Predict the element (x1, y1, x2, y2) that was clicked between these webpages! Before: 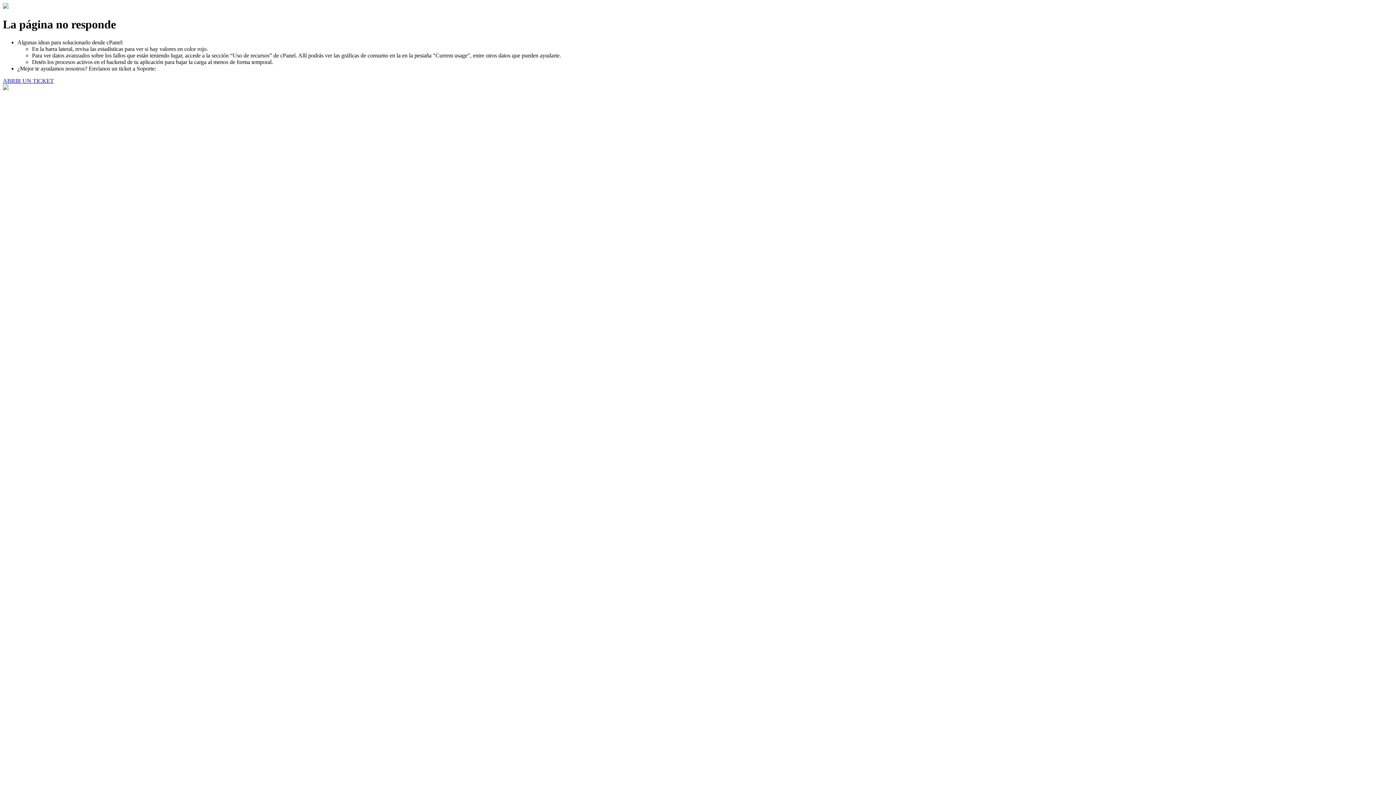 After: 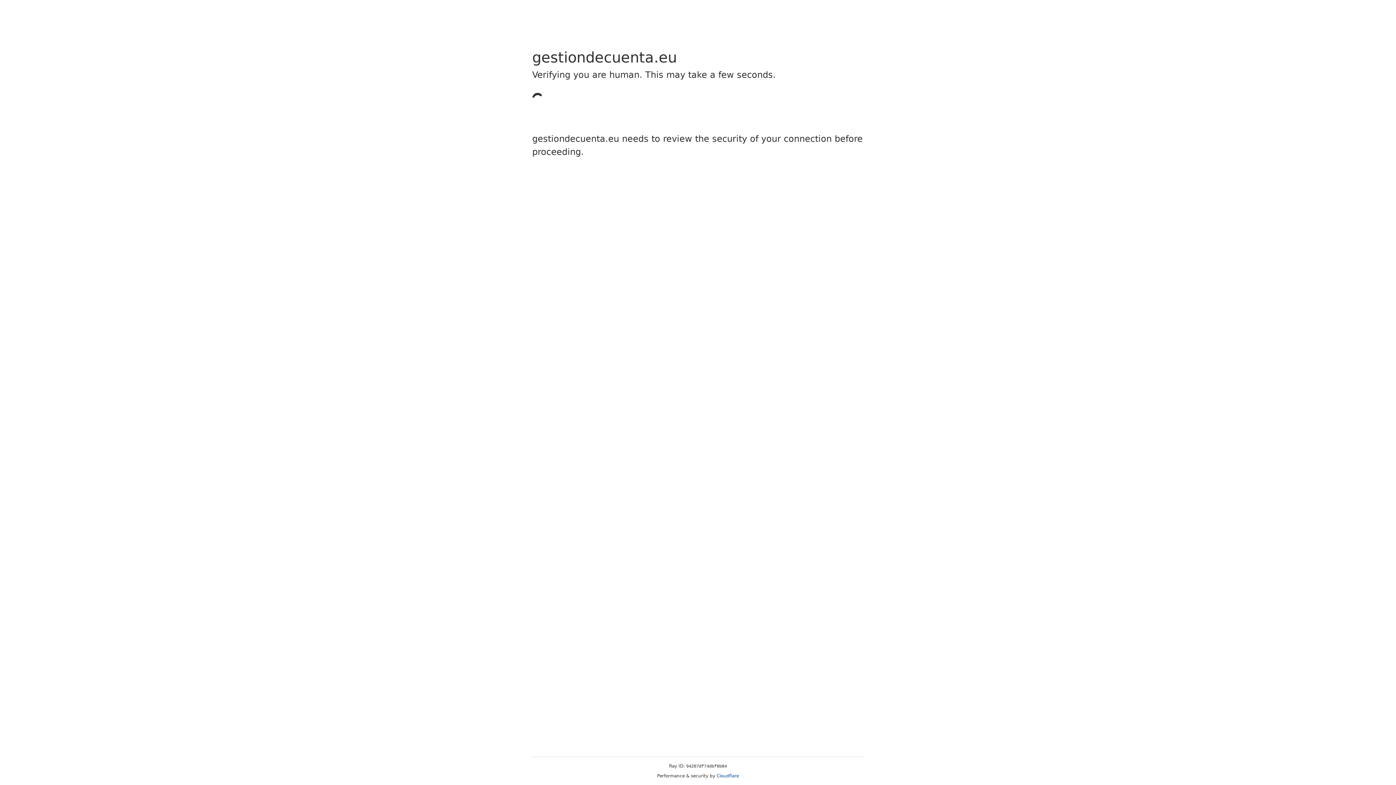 Action: bbox: (2, 77, 53, 83) label: ABRIR UN TICKET